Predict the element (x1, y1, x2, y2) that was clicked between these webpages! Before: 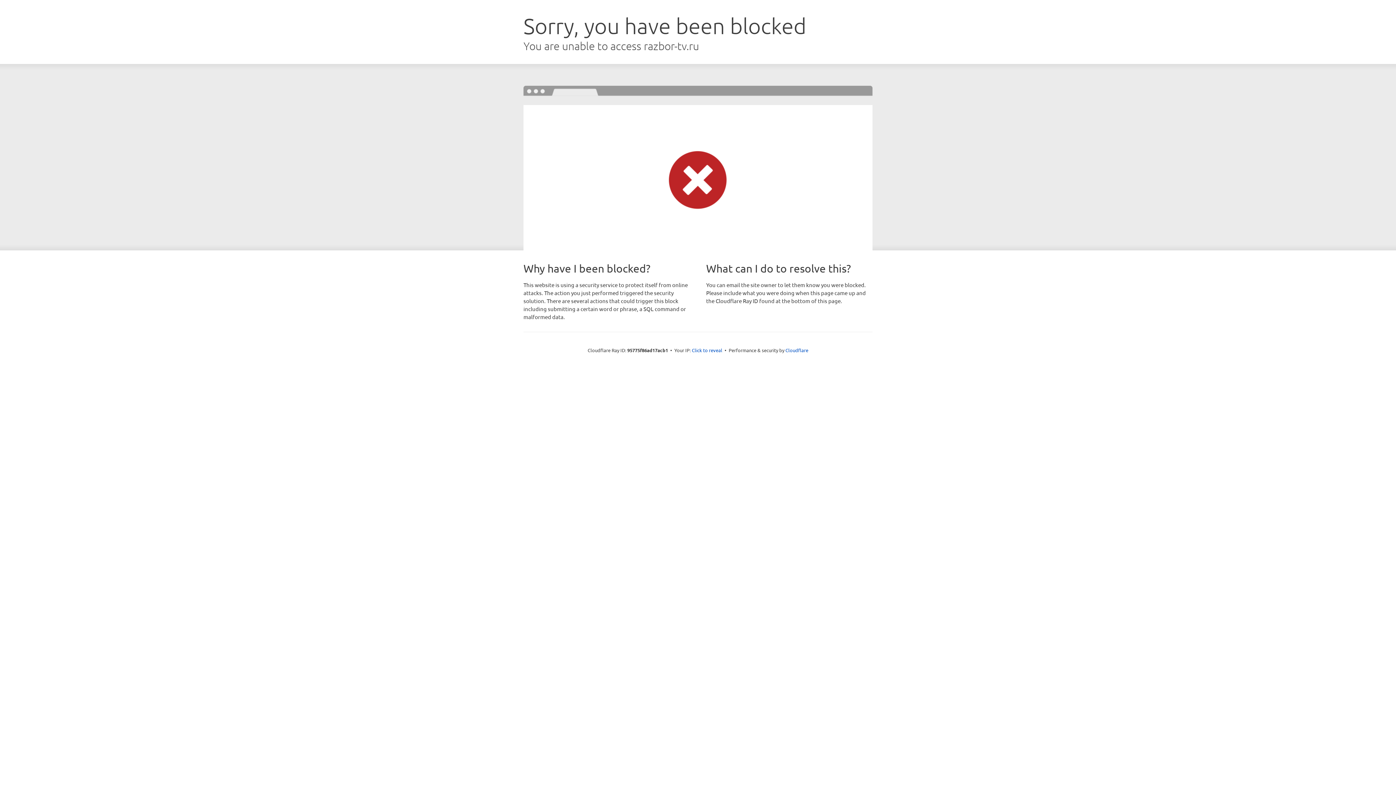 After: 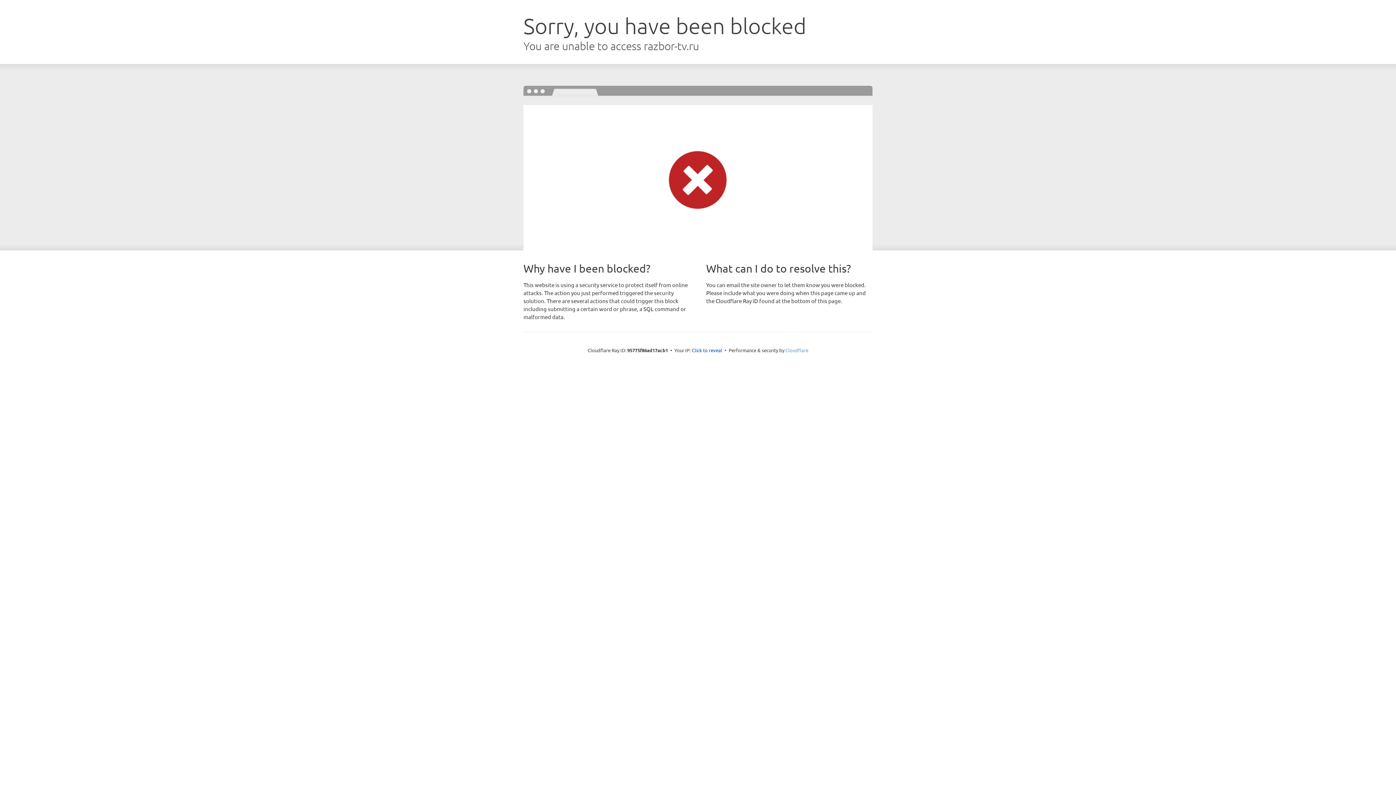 Action: bbox: (785, 347, 808, 353) label: Cloudflare